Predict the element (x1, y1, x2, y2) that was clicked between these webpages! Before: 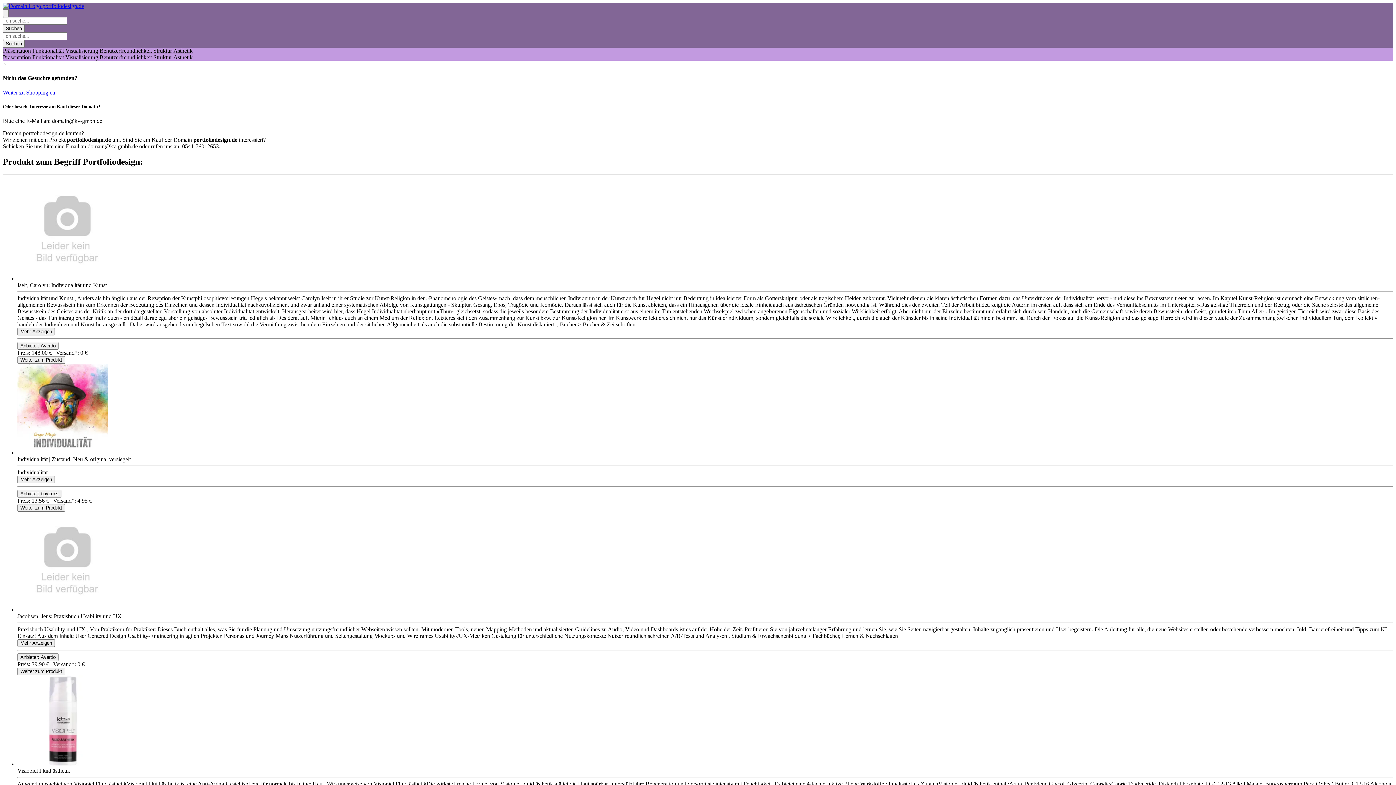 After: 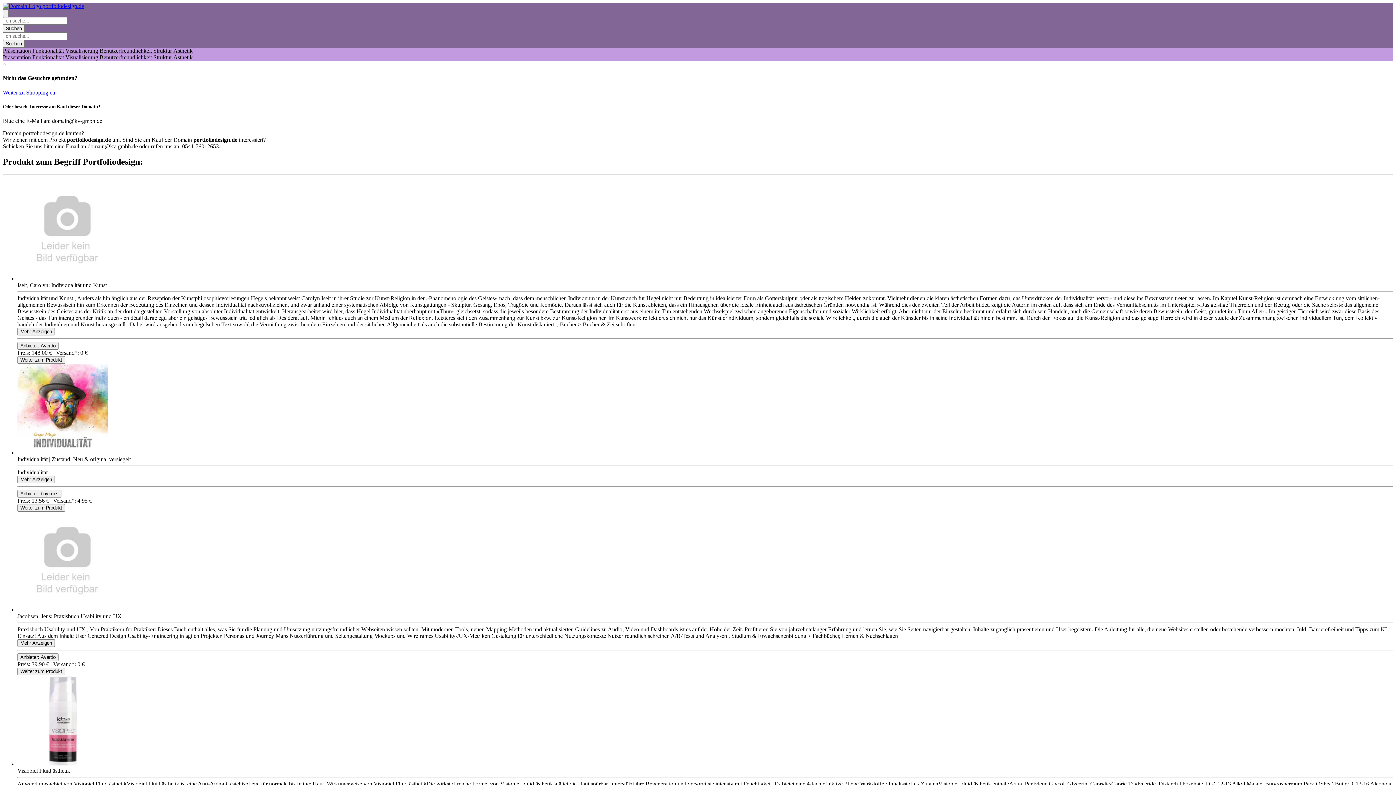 Action: bbox: (2, 89, 55, 95) label: Weiter zu Shopping.eu